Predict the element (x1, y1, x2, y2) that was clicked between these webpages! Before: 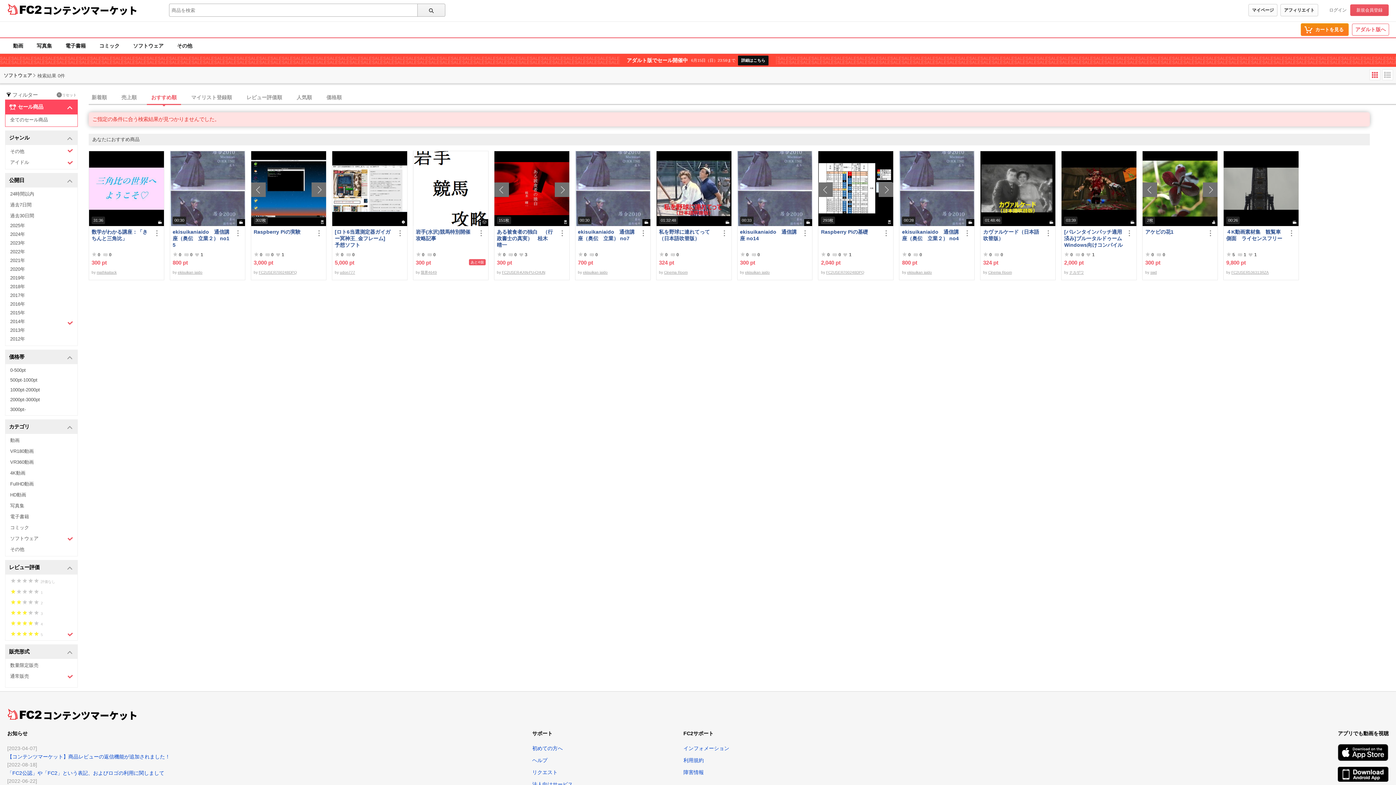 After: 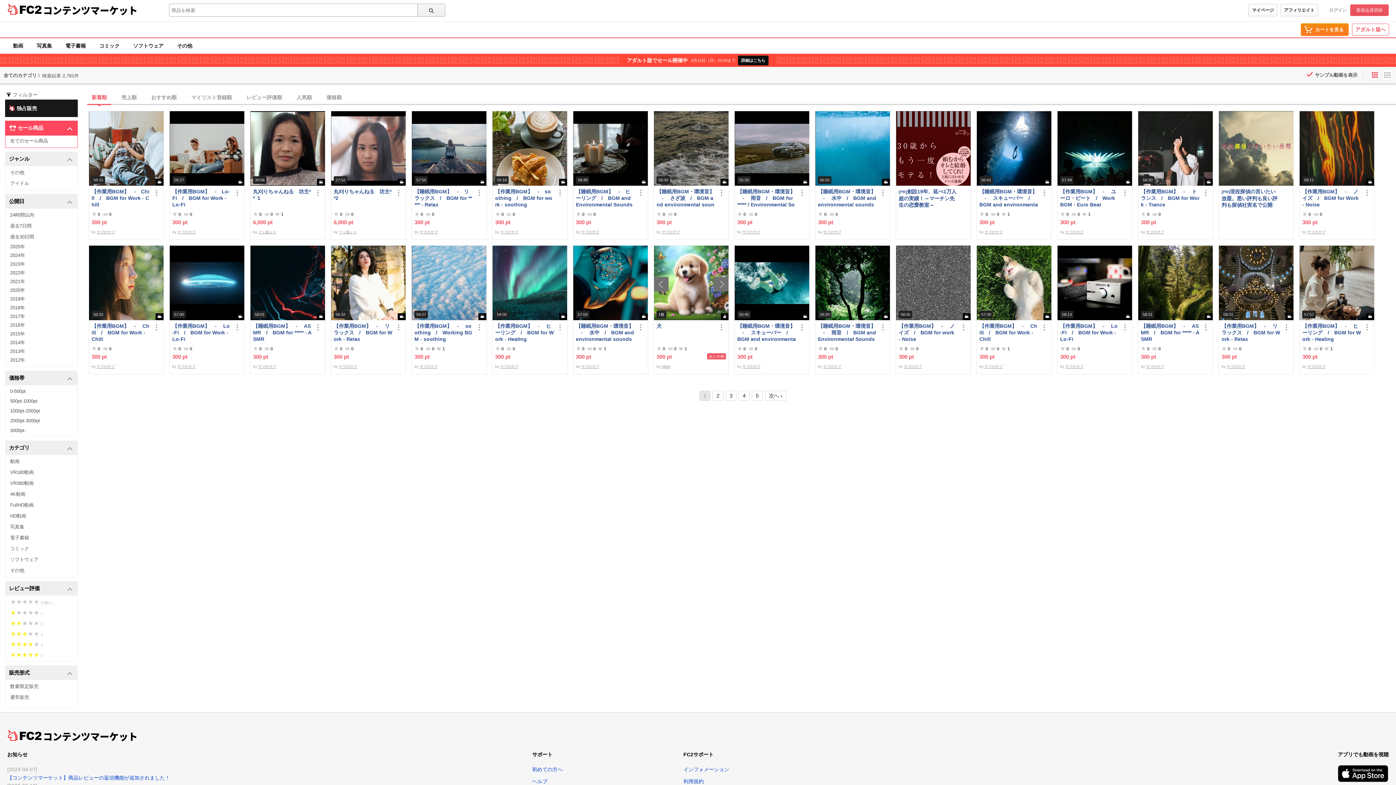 Action: bbox: (56, 91, 77, 98) label: リセット